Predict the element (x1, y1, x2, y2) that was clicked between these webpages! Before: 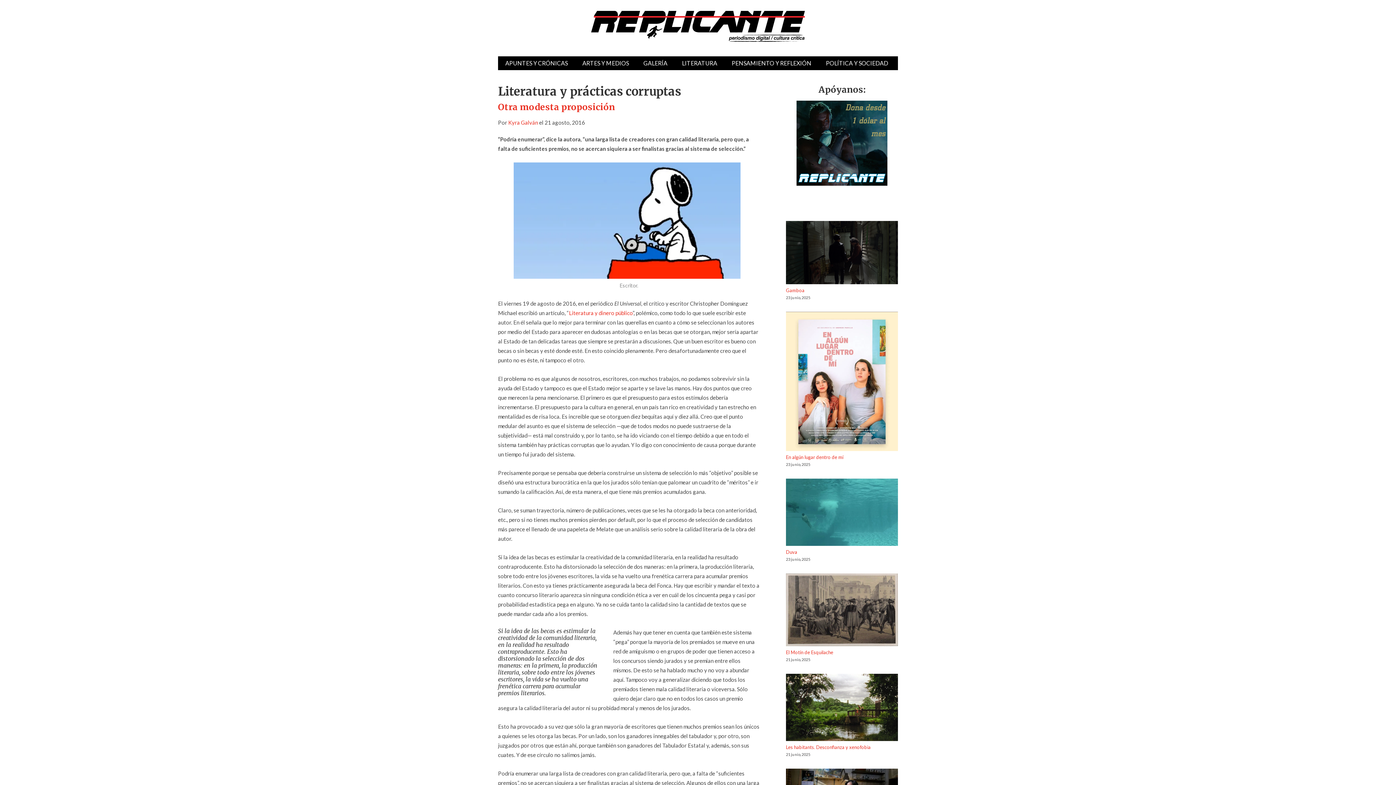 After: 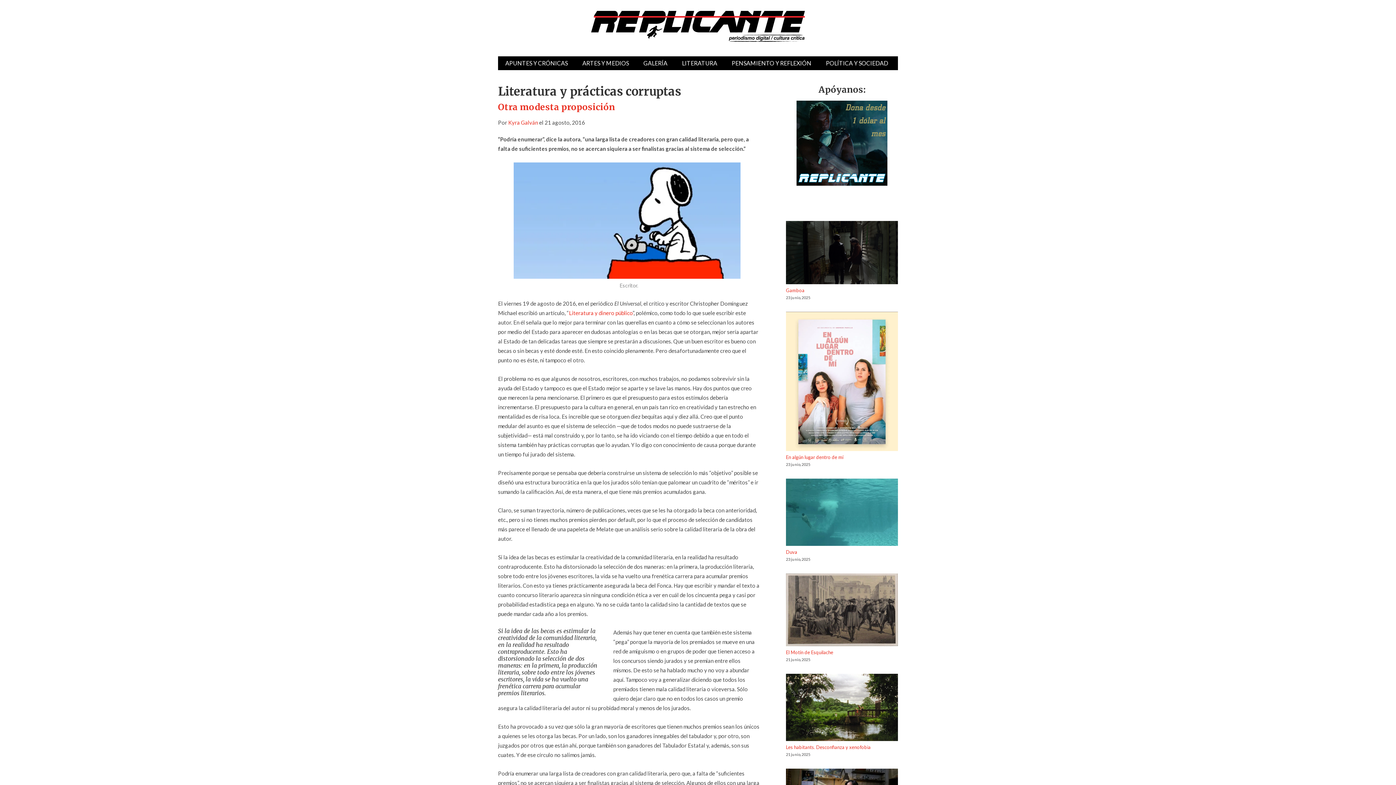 Action: bbox: (796, 180, 887, 187)